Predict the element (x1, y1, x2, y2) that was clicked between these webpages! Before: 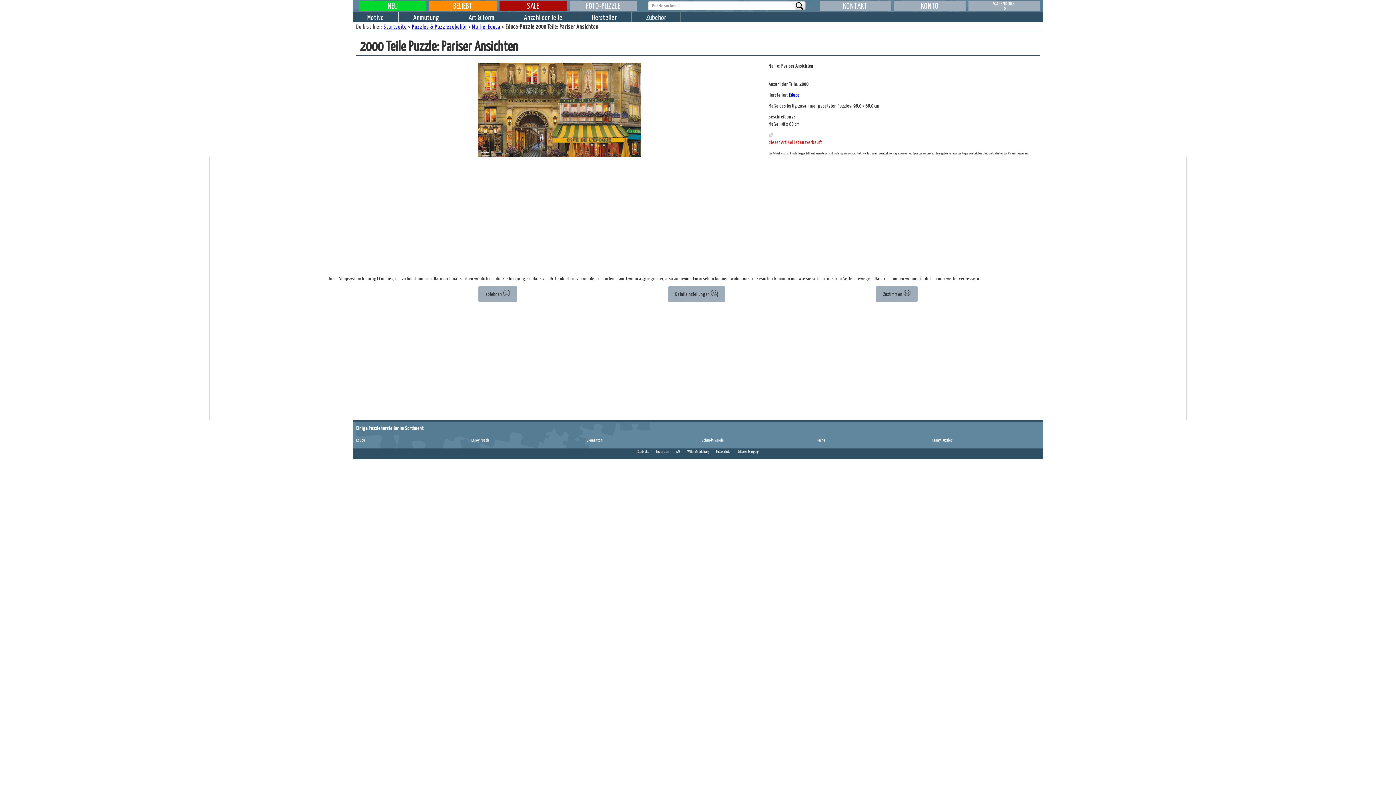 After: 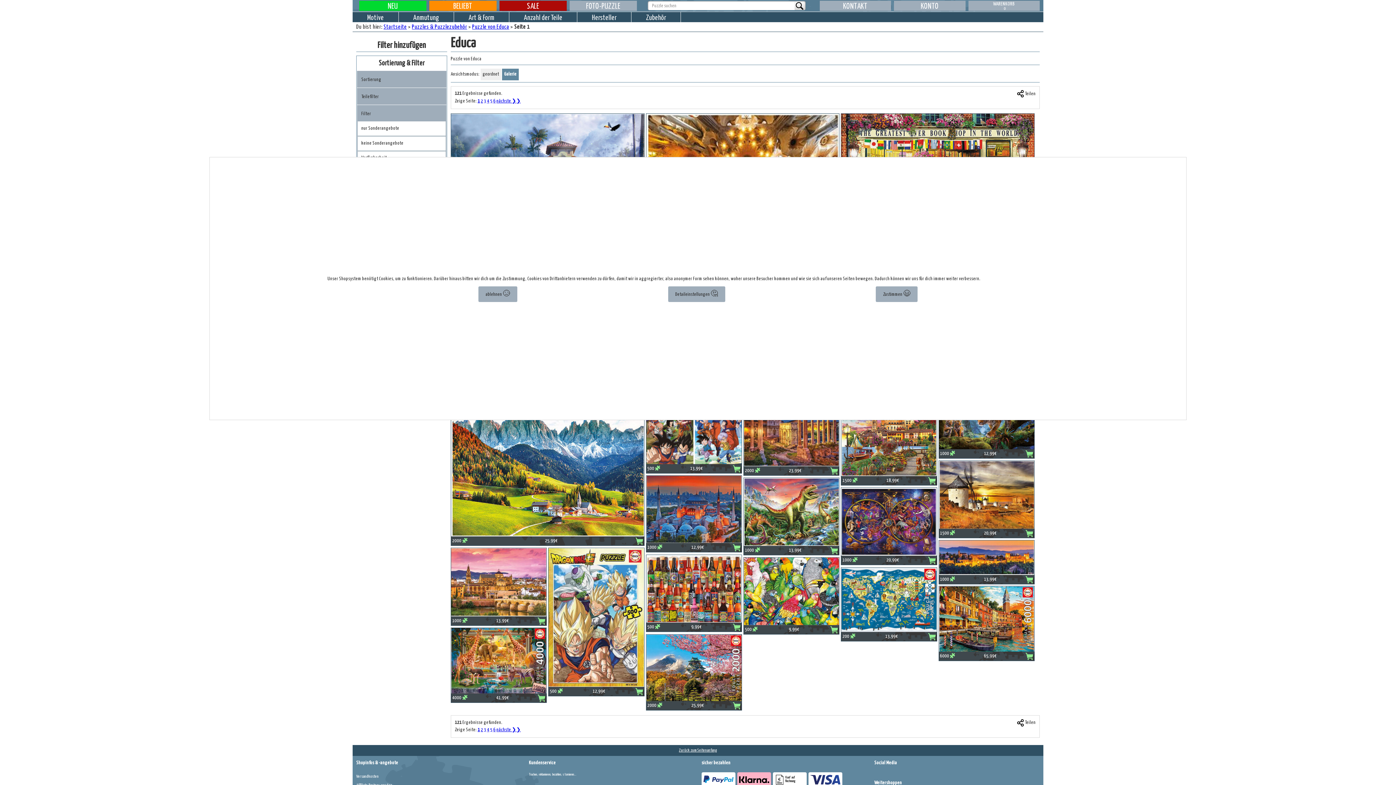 Action: label: Educa bbox: (356, 436, 364, 445)